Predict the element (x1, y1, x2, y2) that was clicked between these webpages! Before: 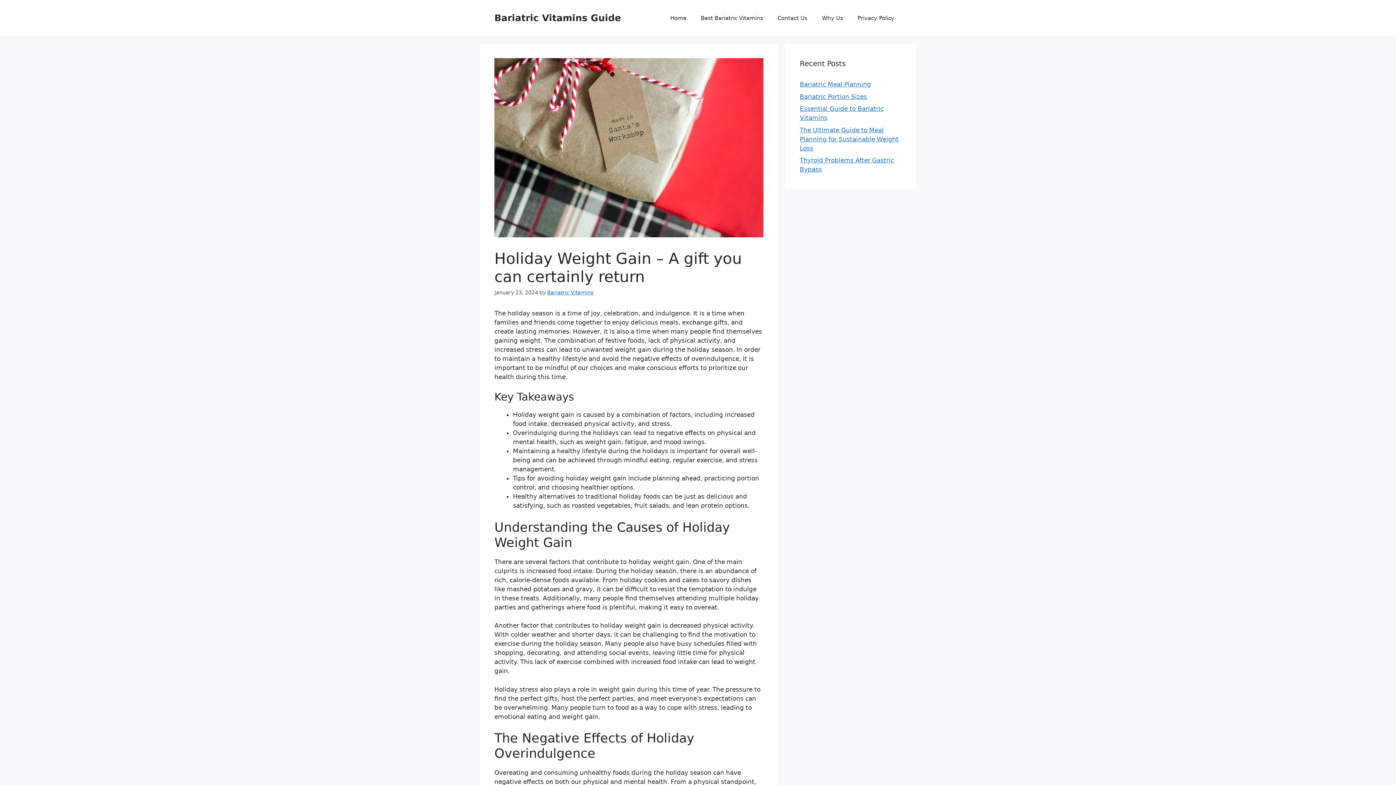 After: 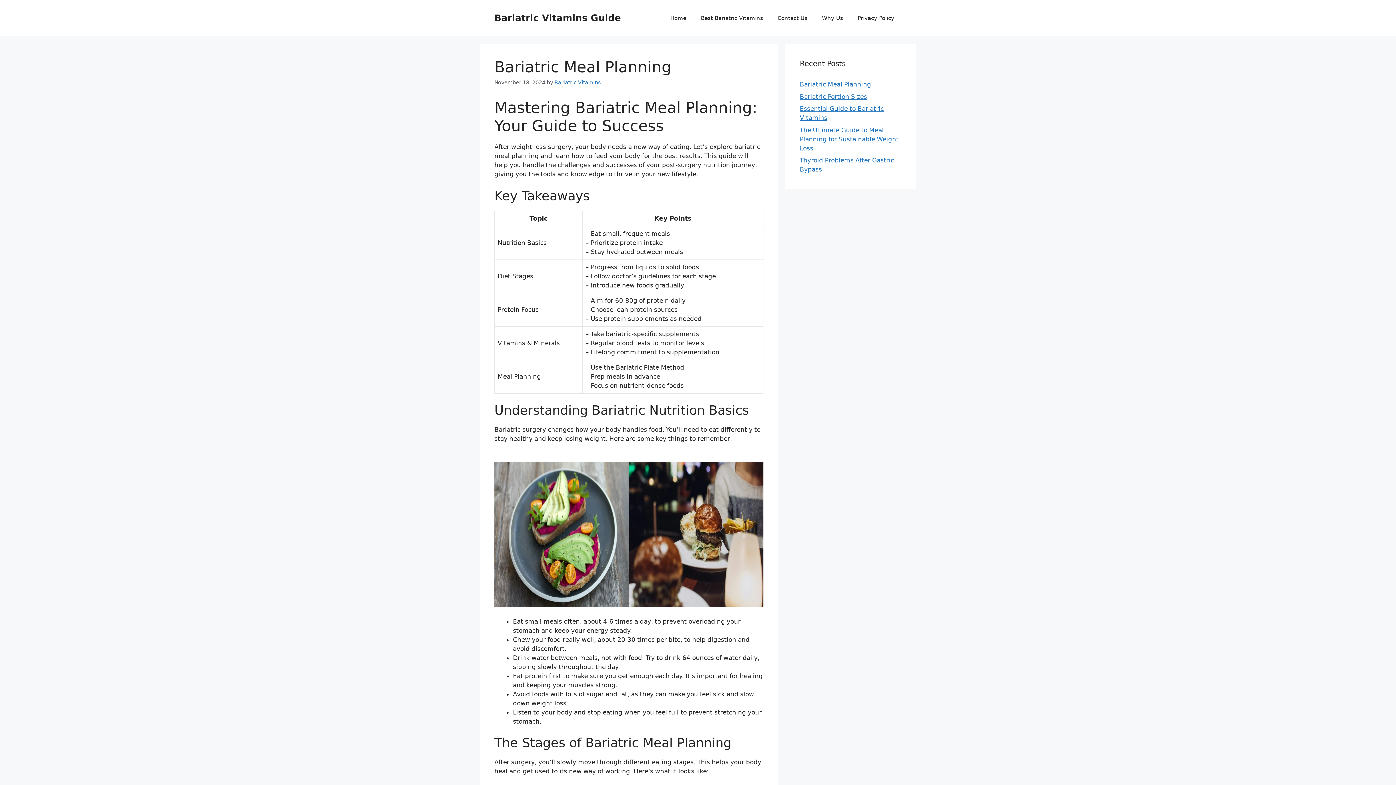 Action: label: Bariatric Meal Planning bbox: (800, 80, 871, 88)